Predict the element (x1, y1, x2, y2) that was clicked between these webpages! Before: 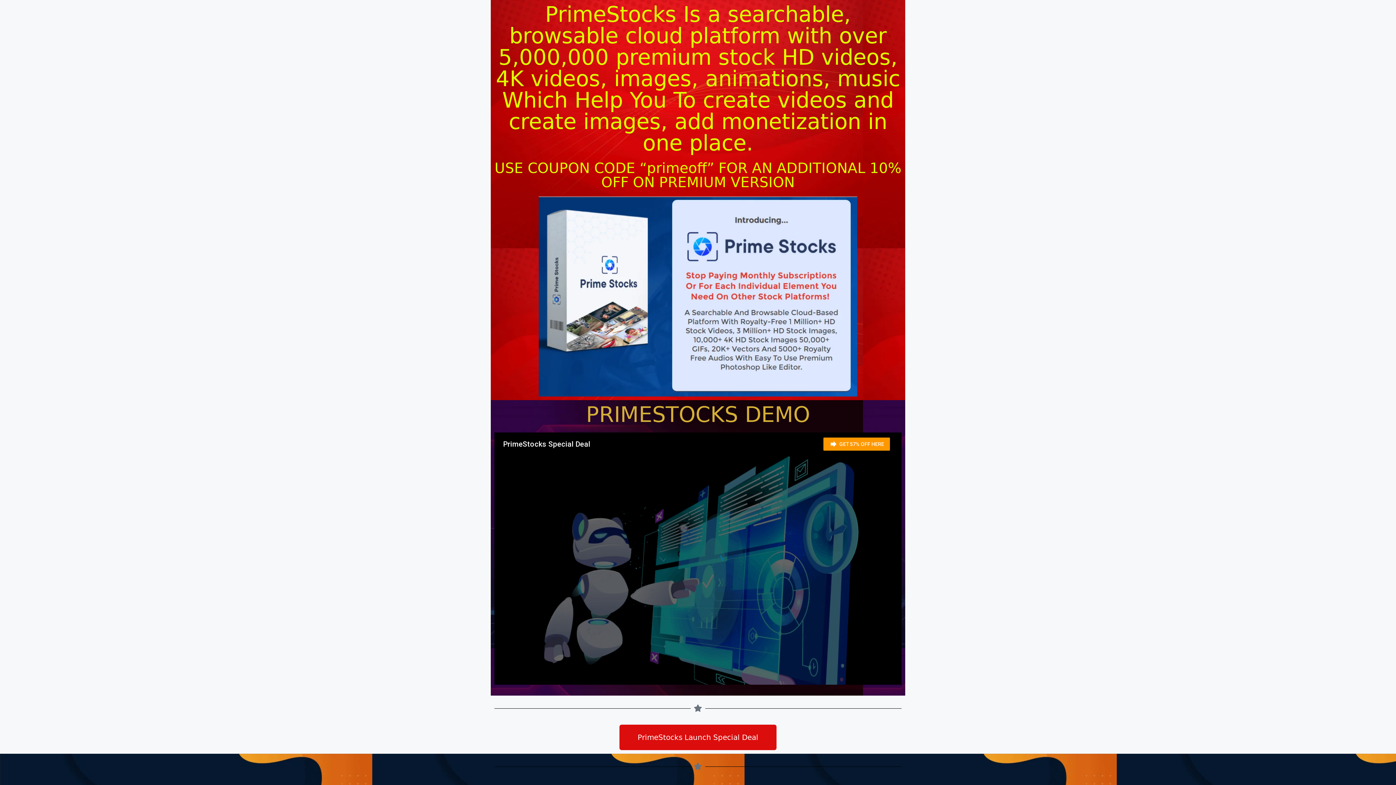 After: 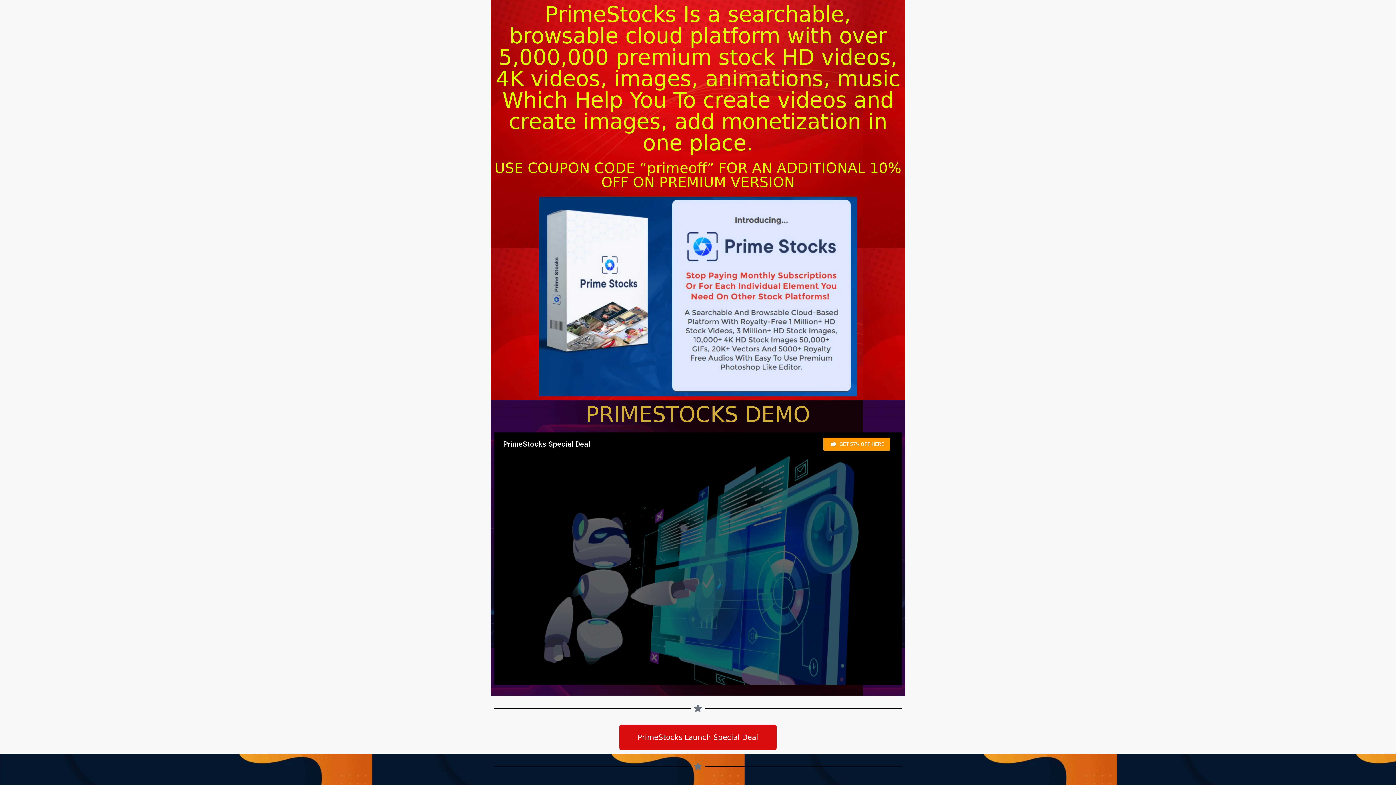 Action: bbox: (619, 725, 776, 750) label: PrimeStocks Launch Special Deal